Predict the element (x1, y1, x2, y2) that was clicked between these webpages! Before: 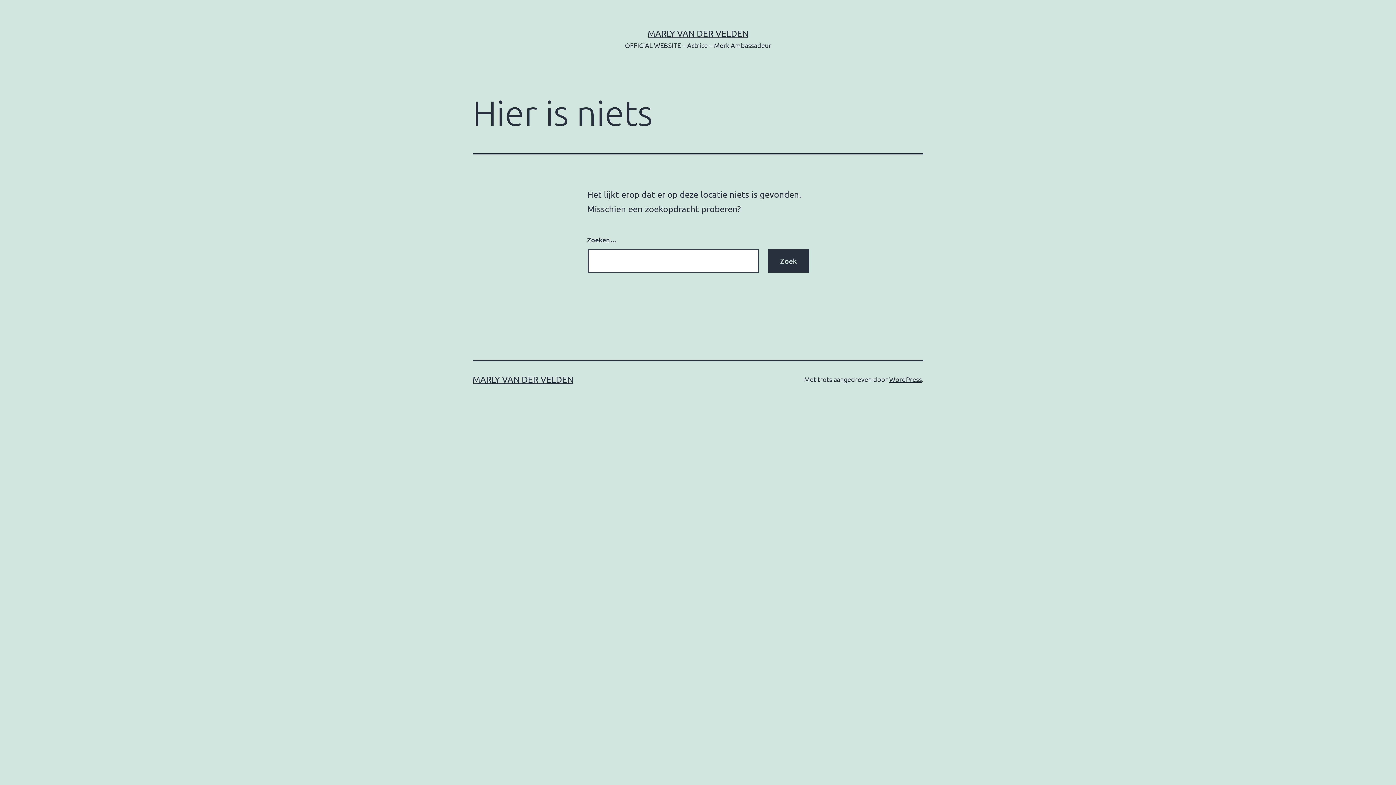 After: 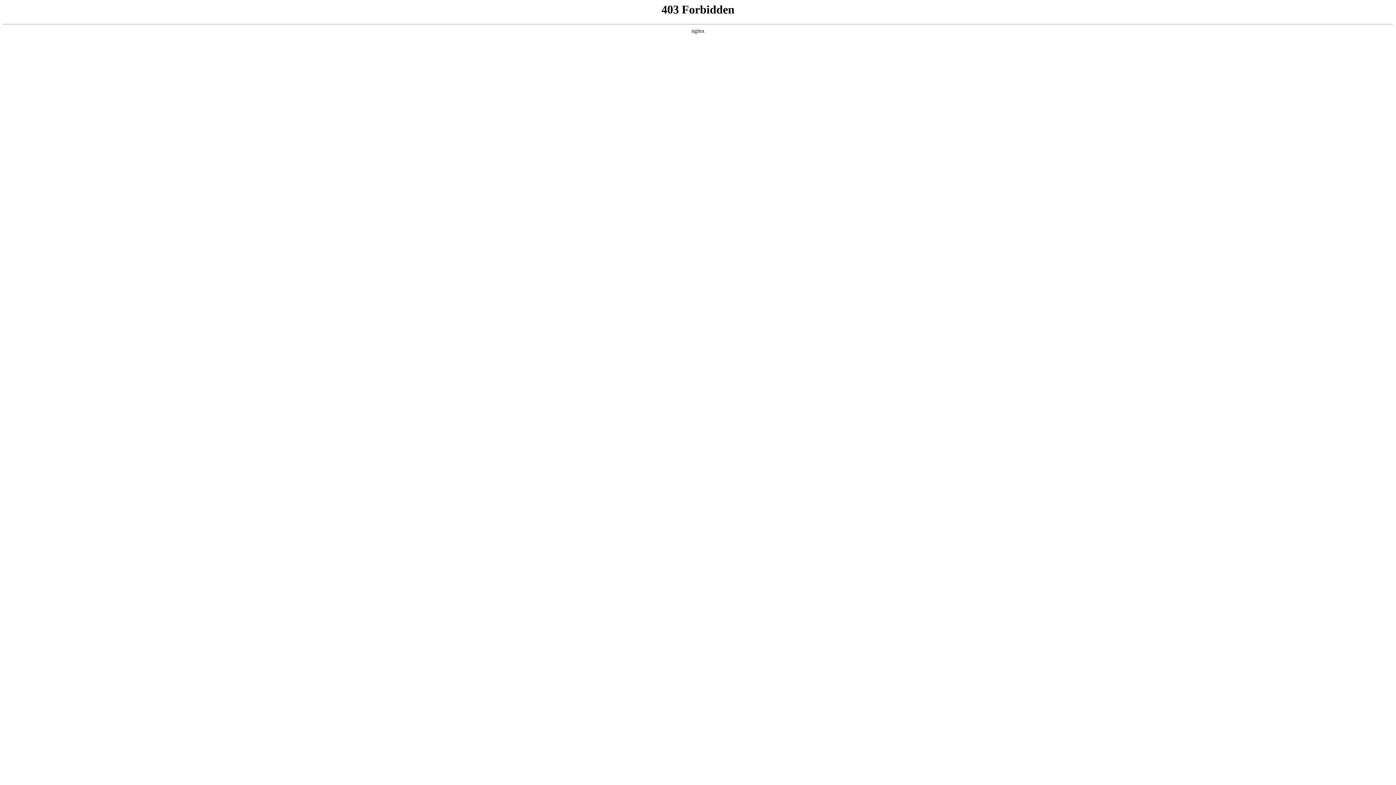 Action: bbox: (889, 375, 922, 383) label: WordPress